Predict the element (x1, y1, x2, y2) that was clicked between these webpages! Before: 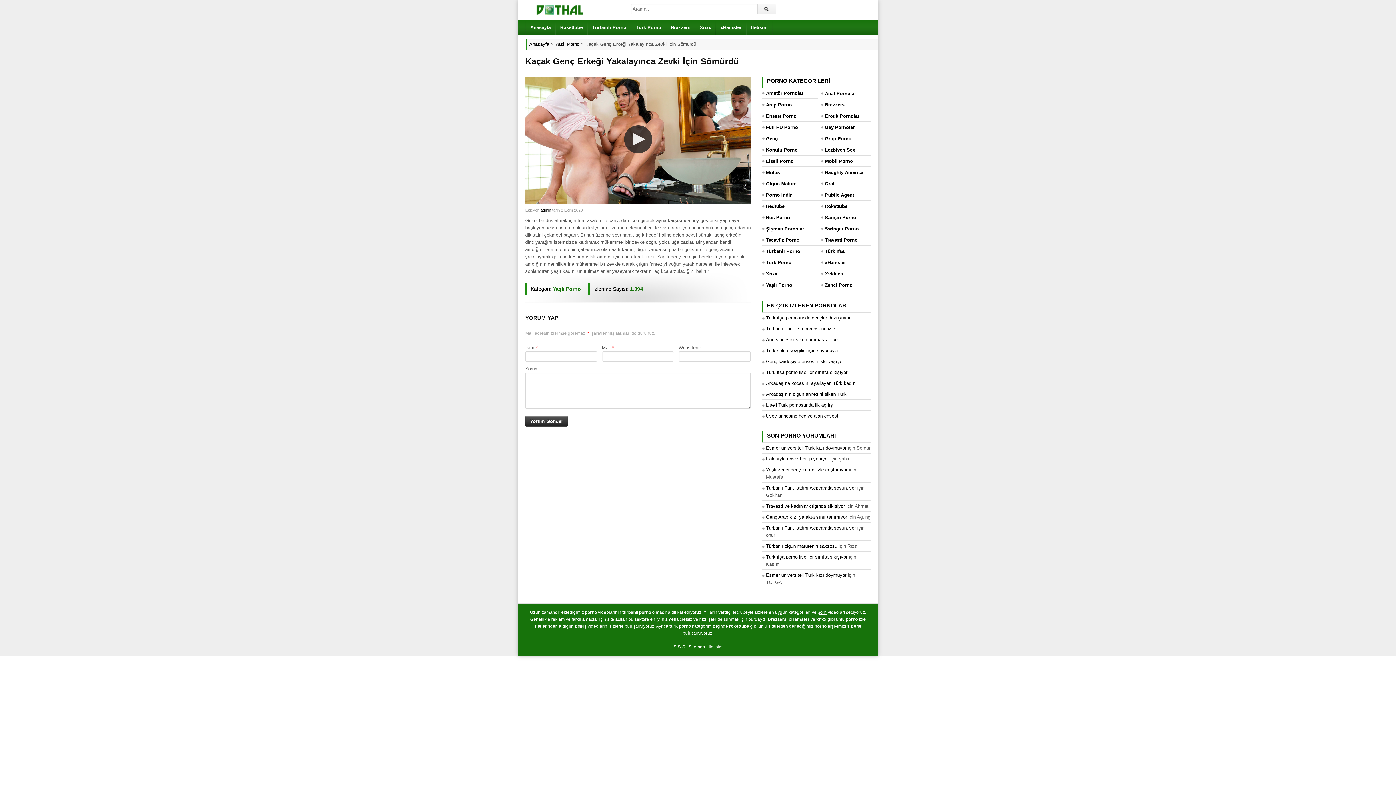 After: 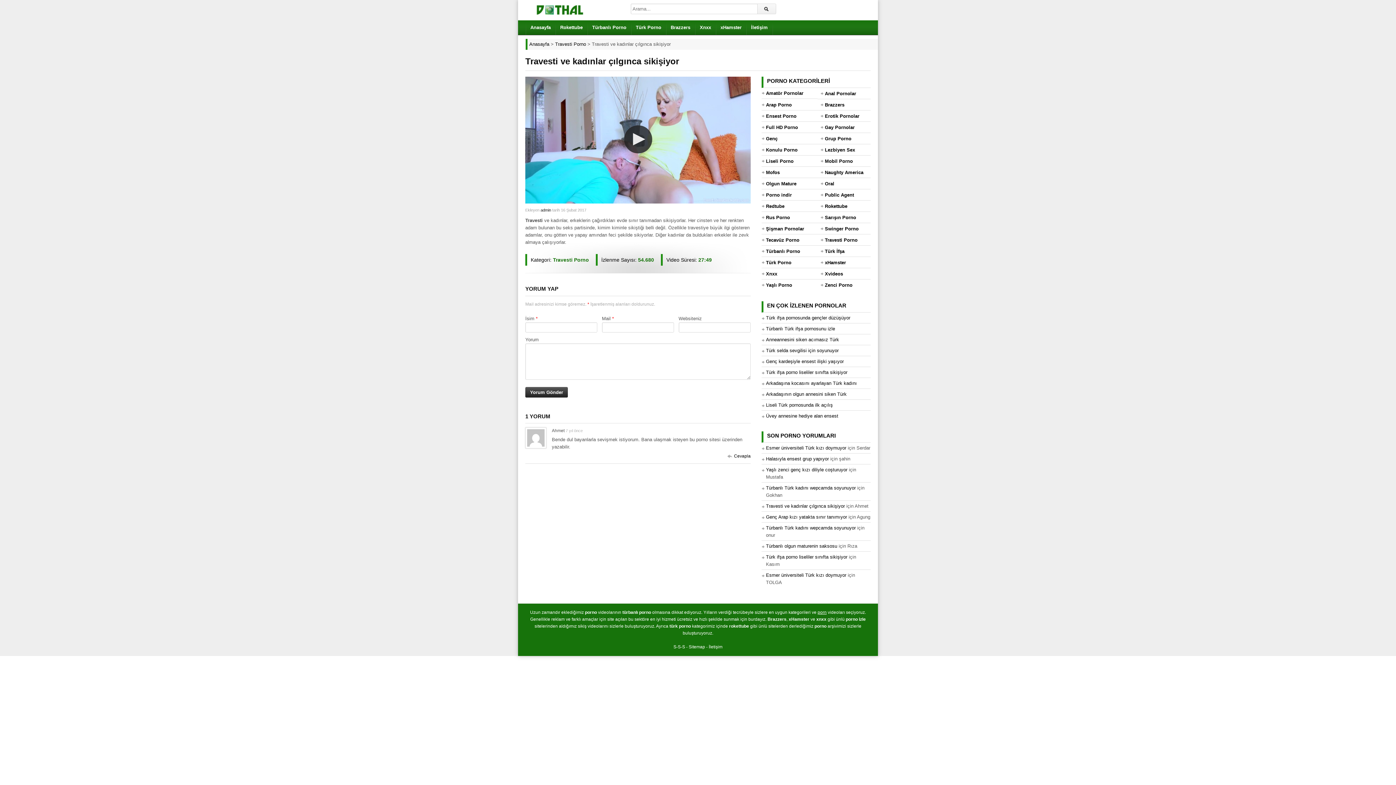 Action: bbox: (766, 503, 845, 509) label: Travesti ve kadınlar çılgınca sikişiyor